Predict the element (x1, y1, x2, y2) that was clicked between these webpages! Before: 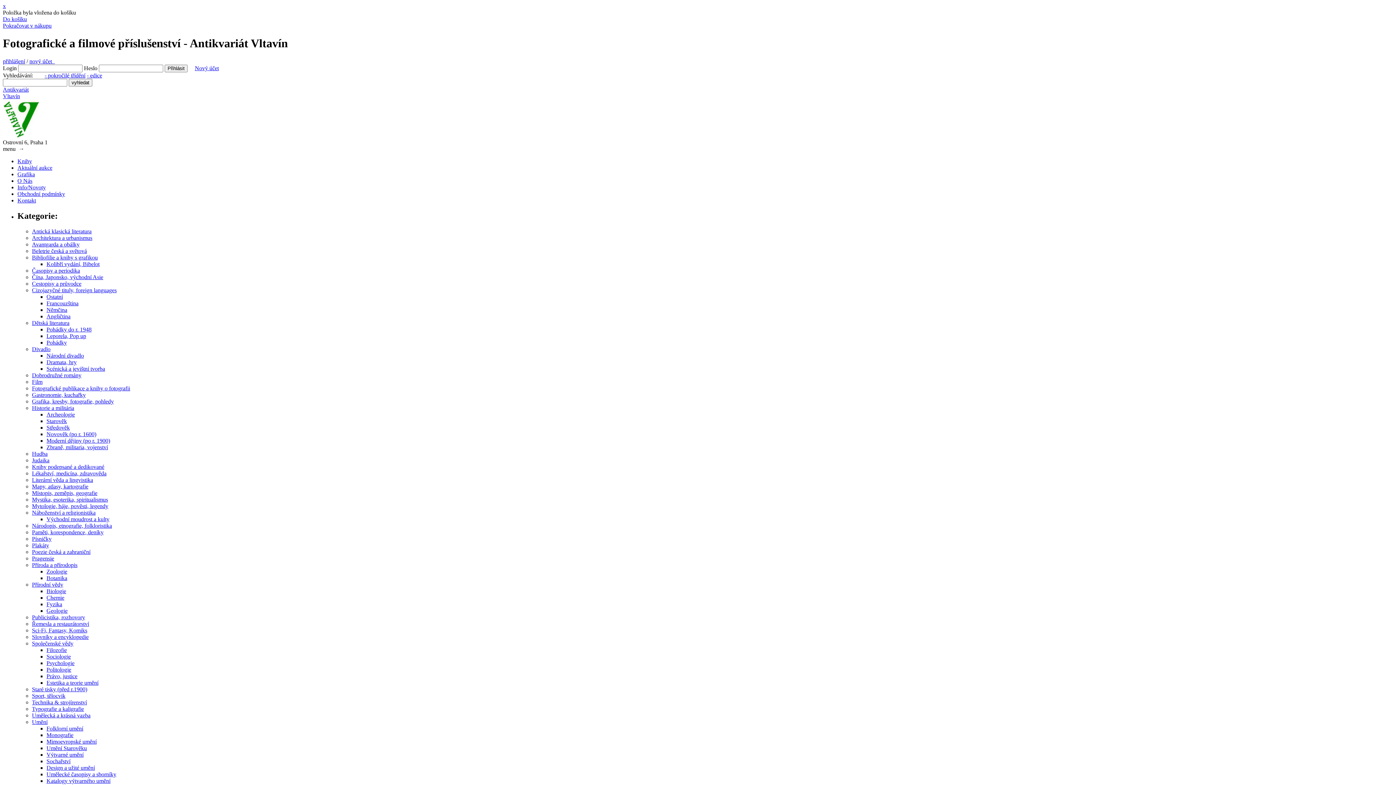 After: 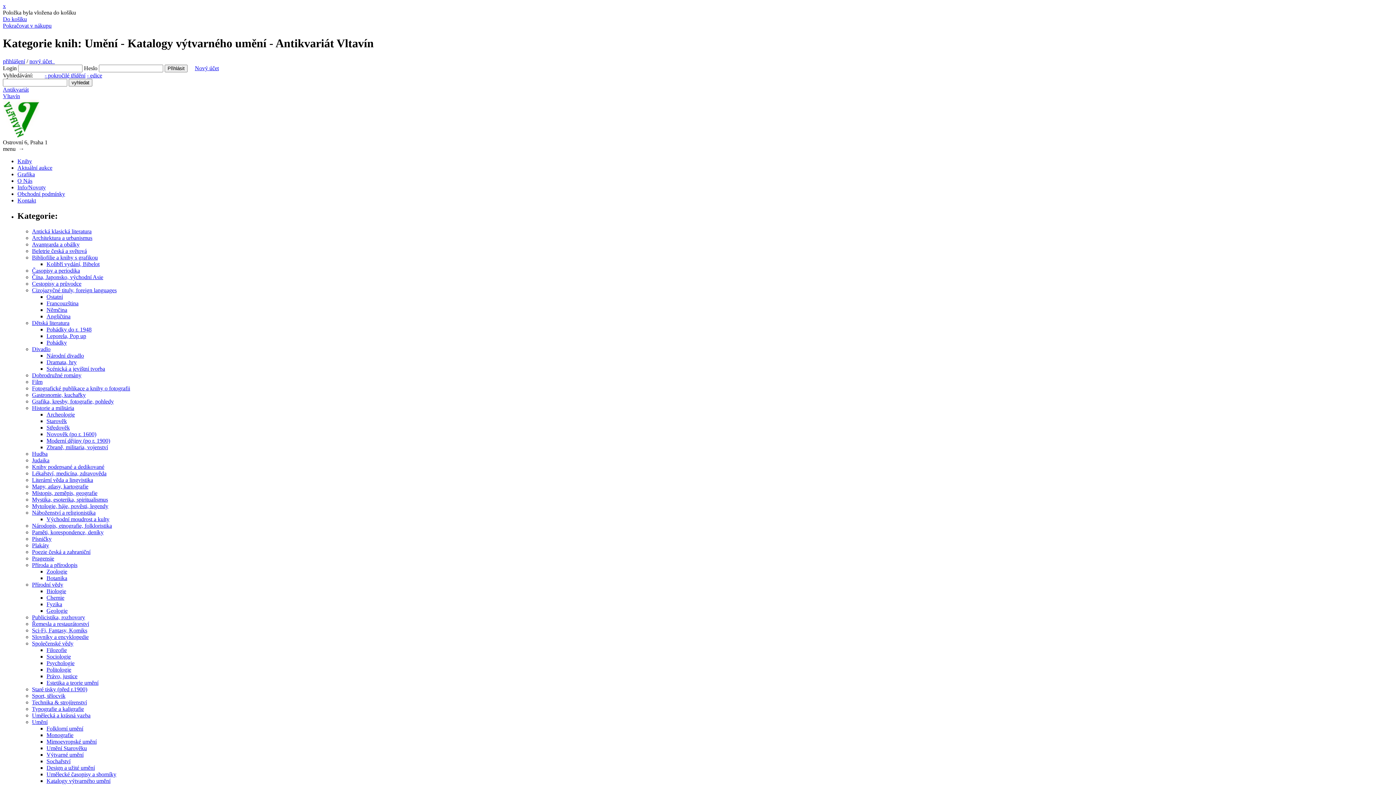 Action: label: Katalogy výtvarného umění bbox: (46, 778, 110, 784)